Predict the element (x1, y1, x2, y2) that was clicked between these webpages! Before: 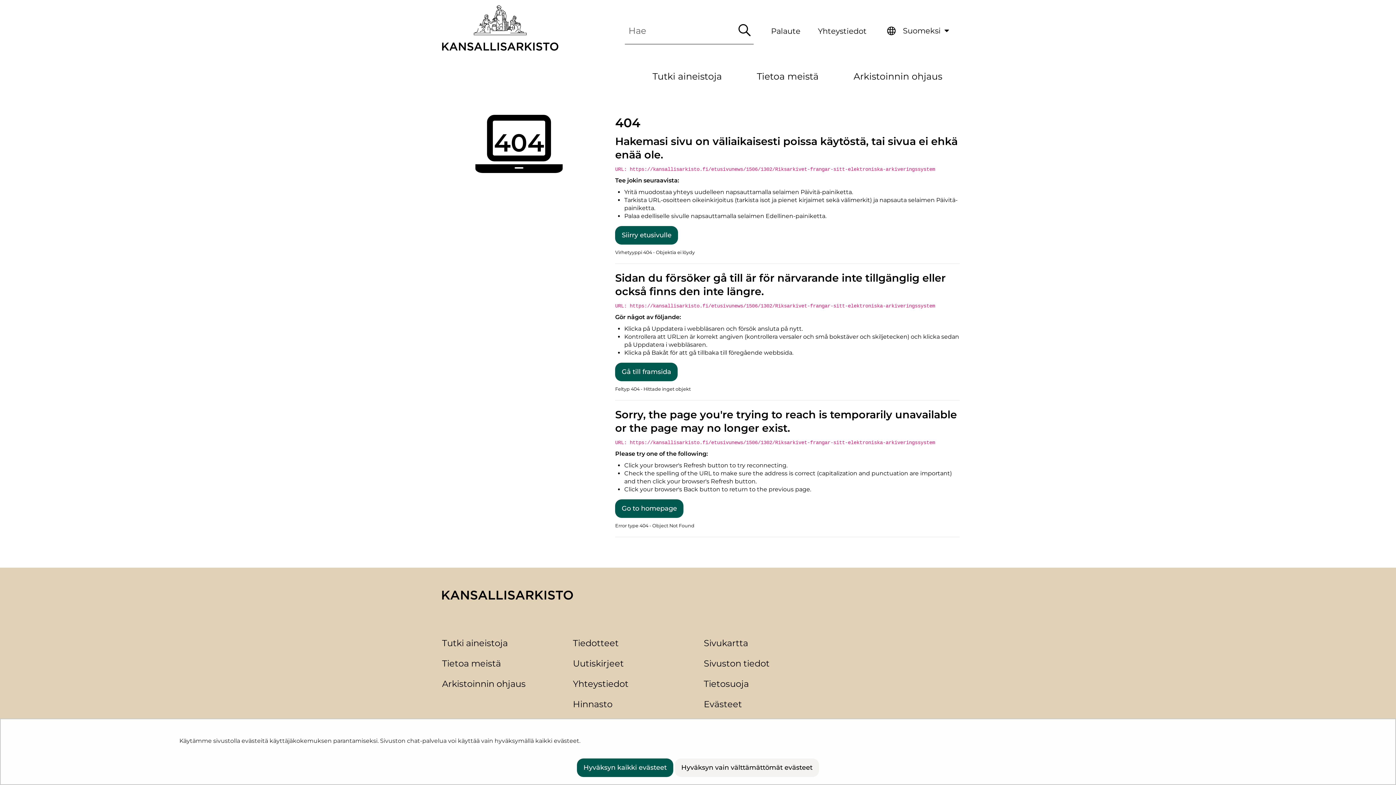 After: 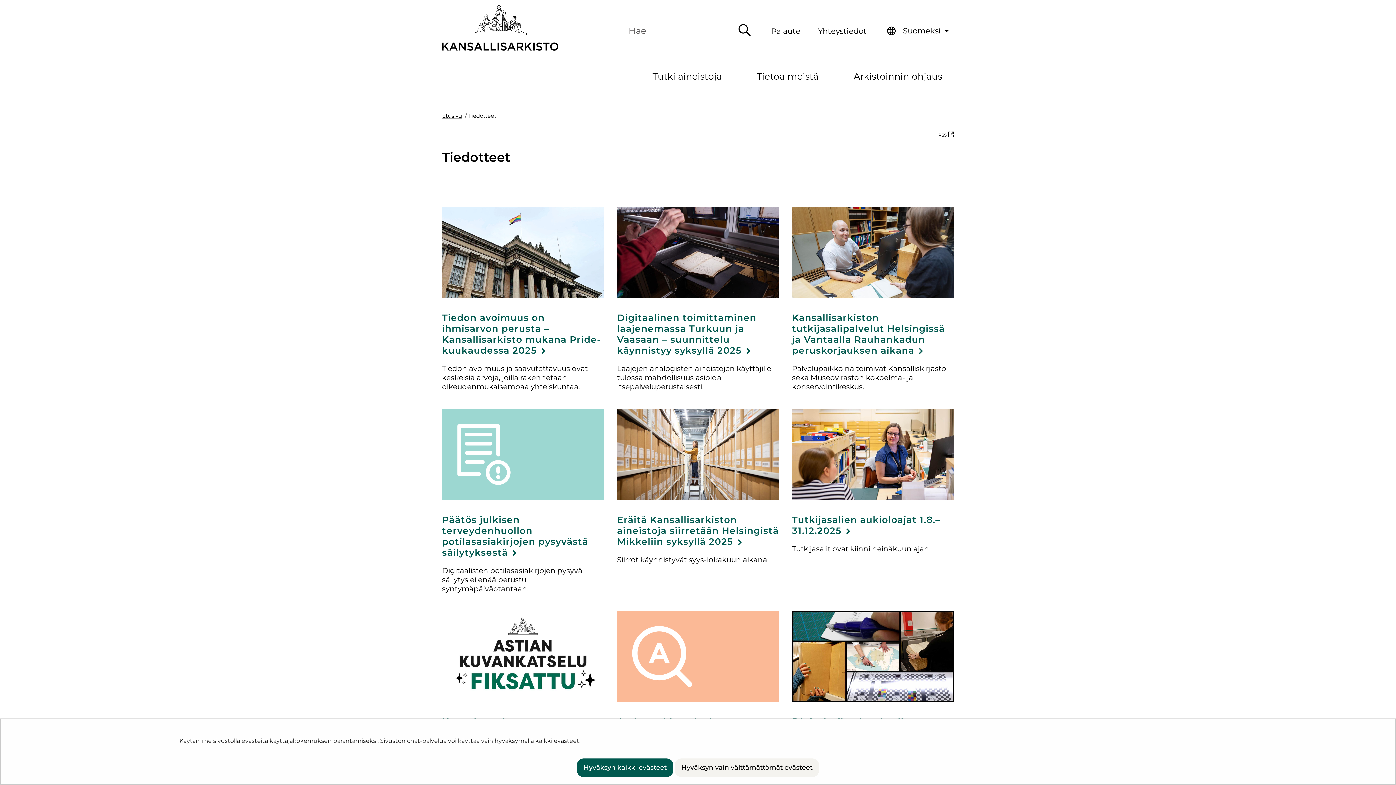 Action: label: Tiedotteet bbox: (573, 638, 618, 648)